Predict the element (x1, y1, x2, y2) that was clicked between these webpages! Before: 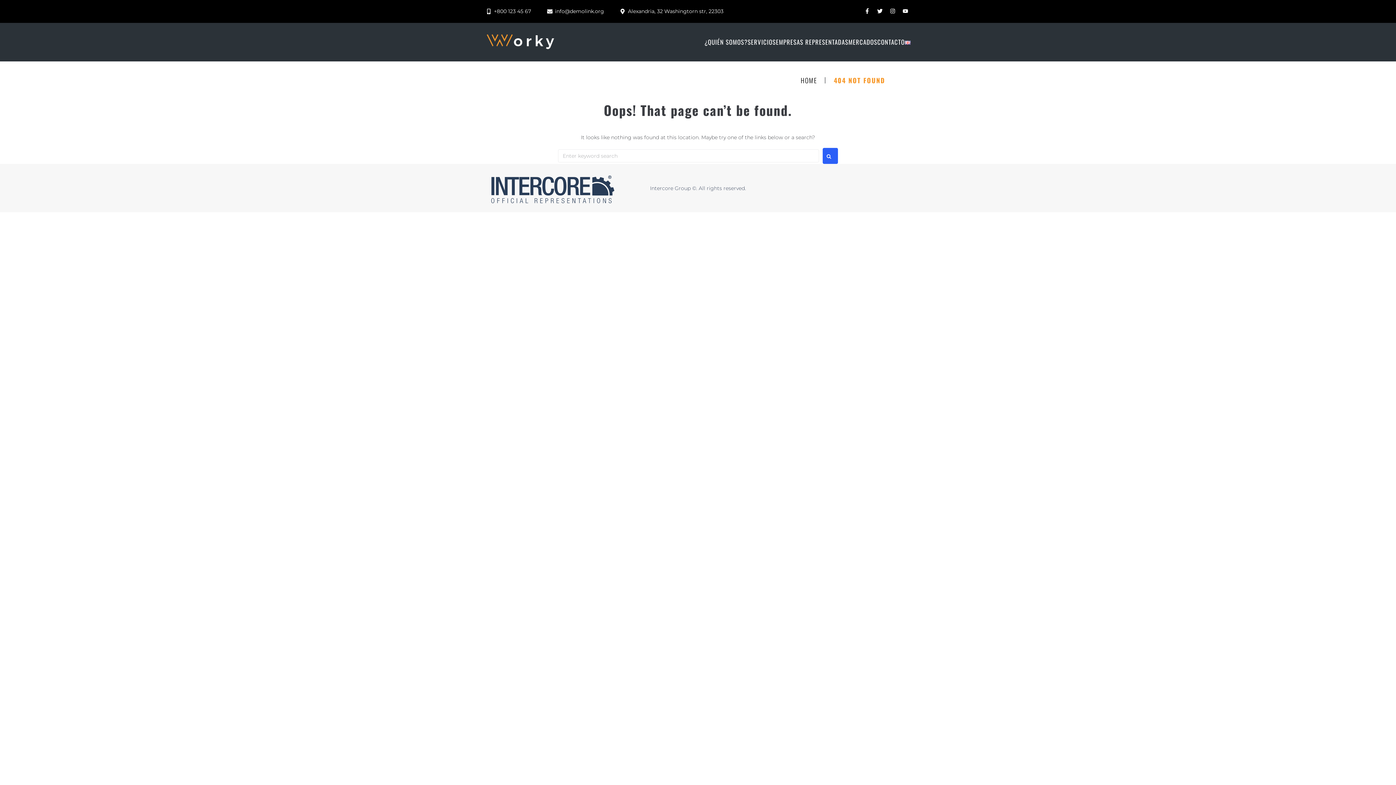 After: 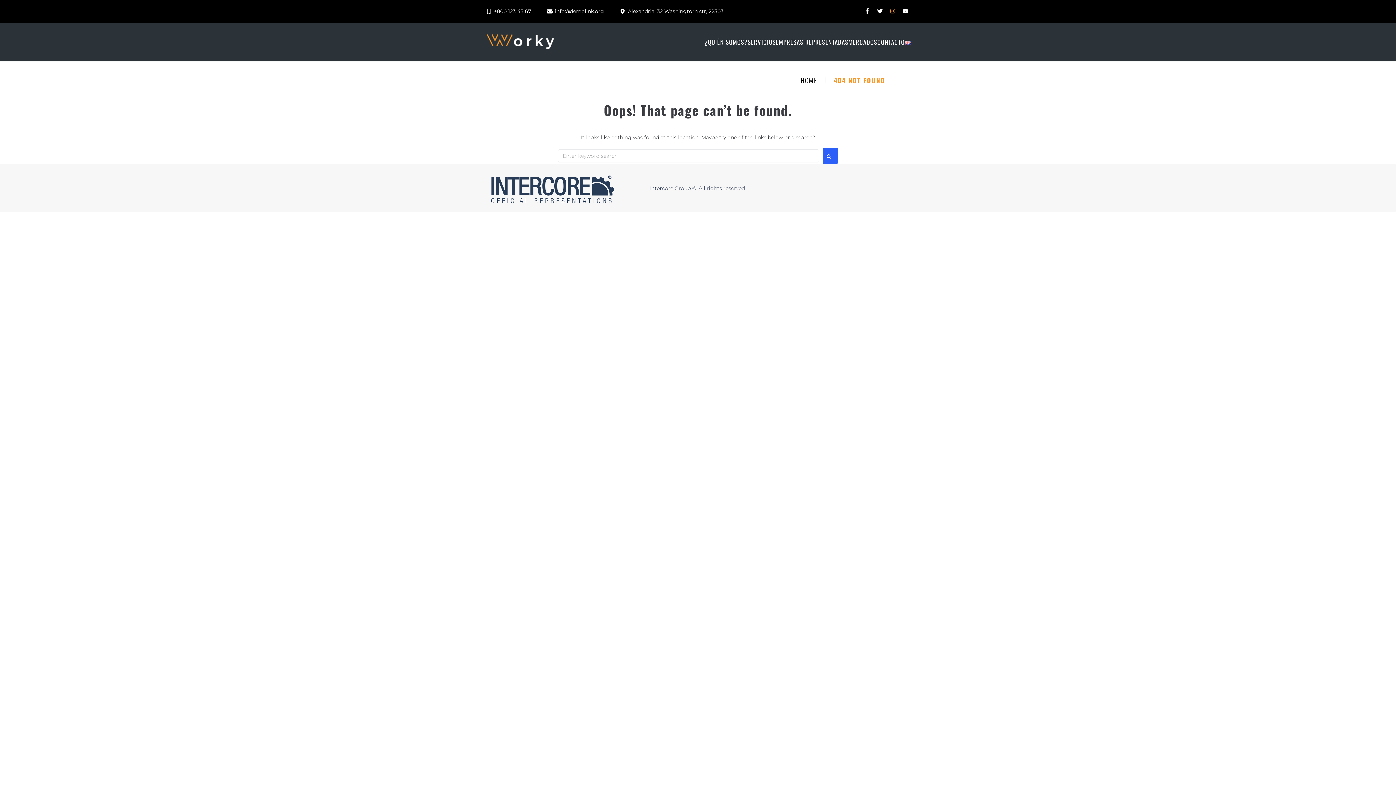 Action: label: Instagram bbox: (887, 5, 898, 16)